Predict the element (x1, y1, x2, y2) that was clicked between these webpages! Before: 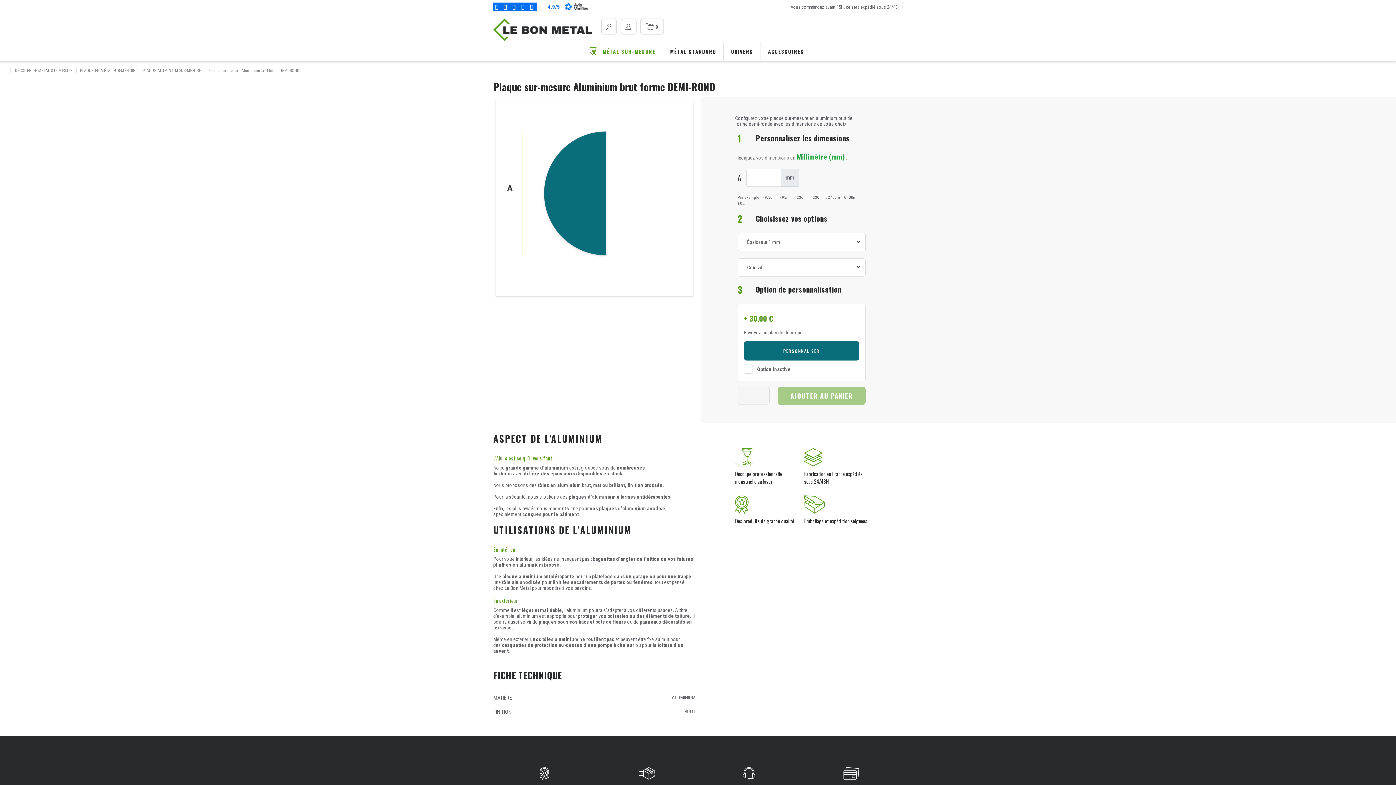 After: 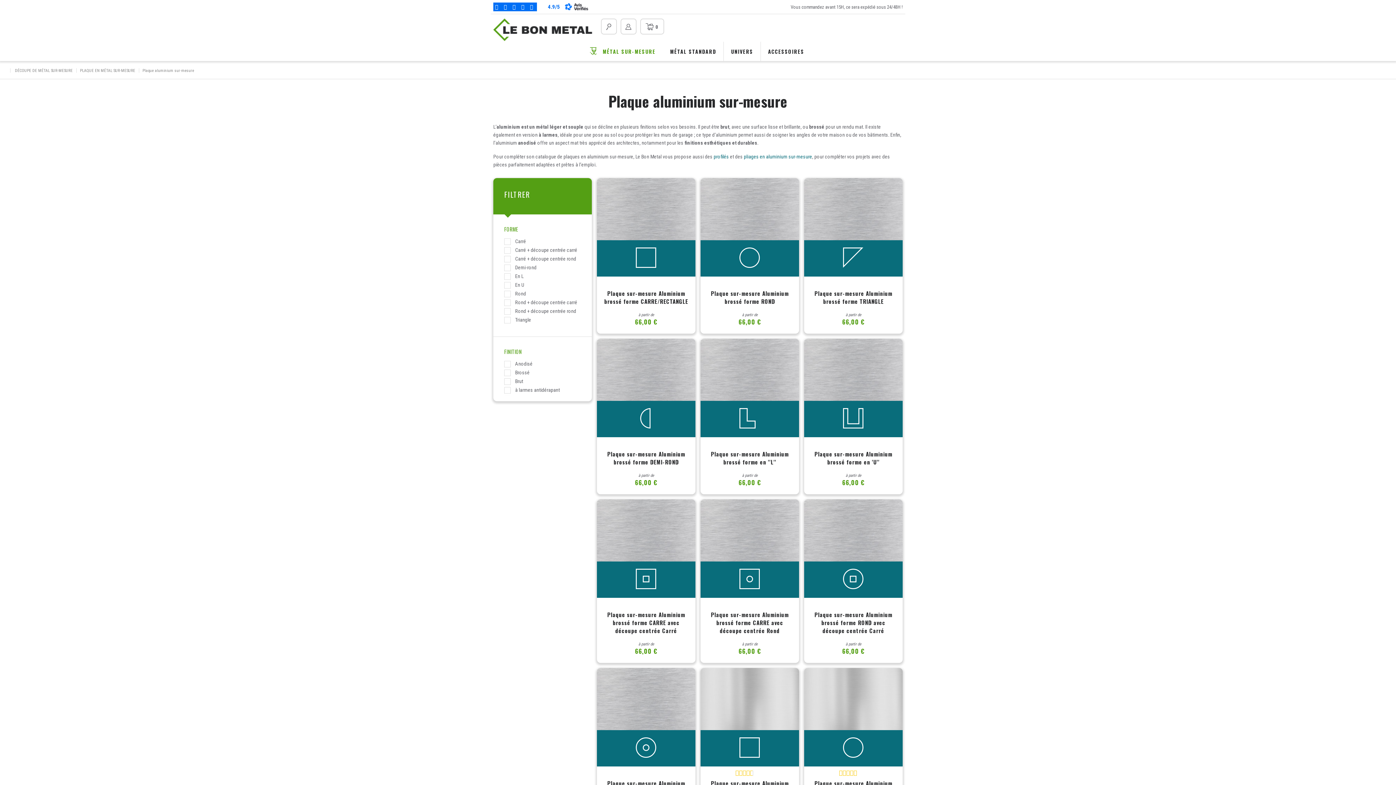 Action: label: PLAQUE ALUMINIUM SUR-MESURE bbox: (142, 68, 201, 73)